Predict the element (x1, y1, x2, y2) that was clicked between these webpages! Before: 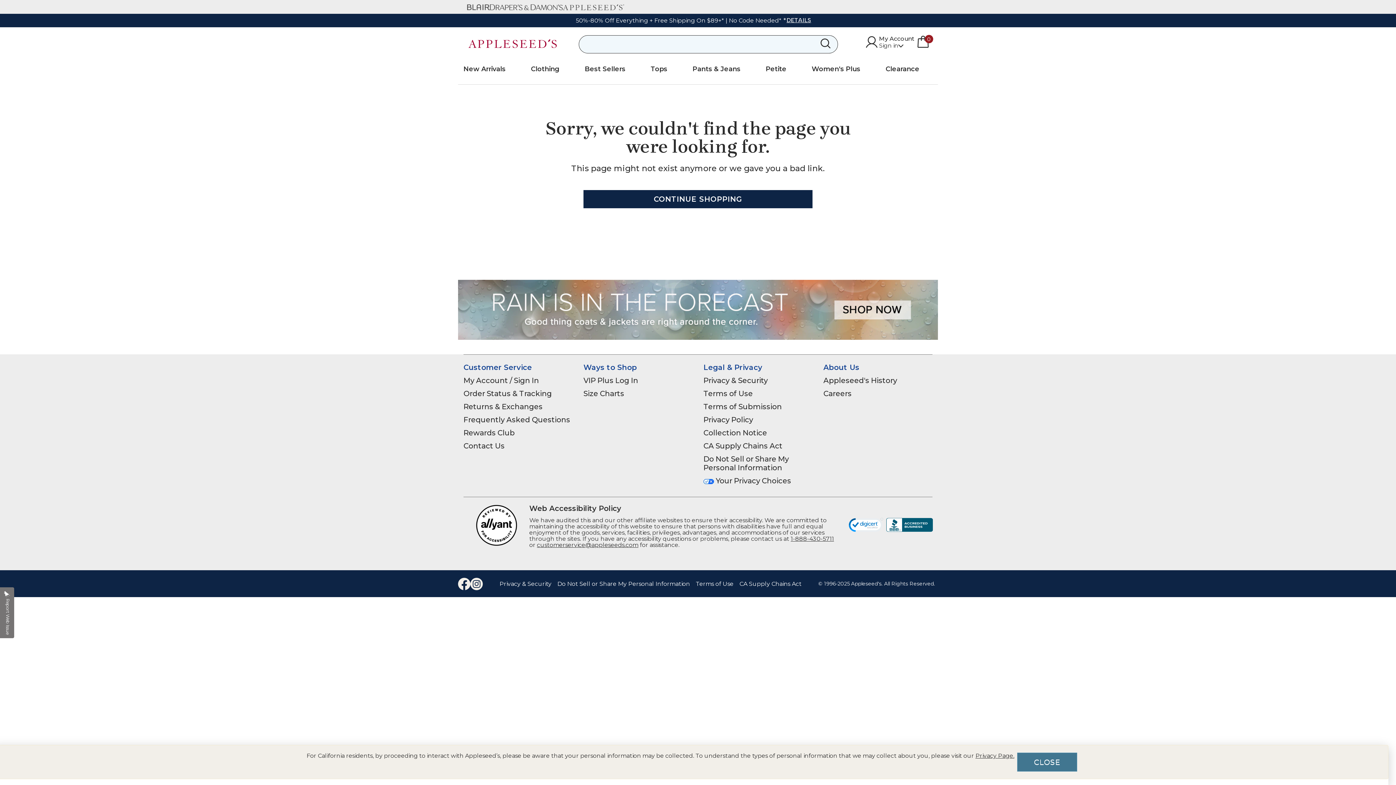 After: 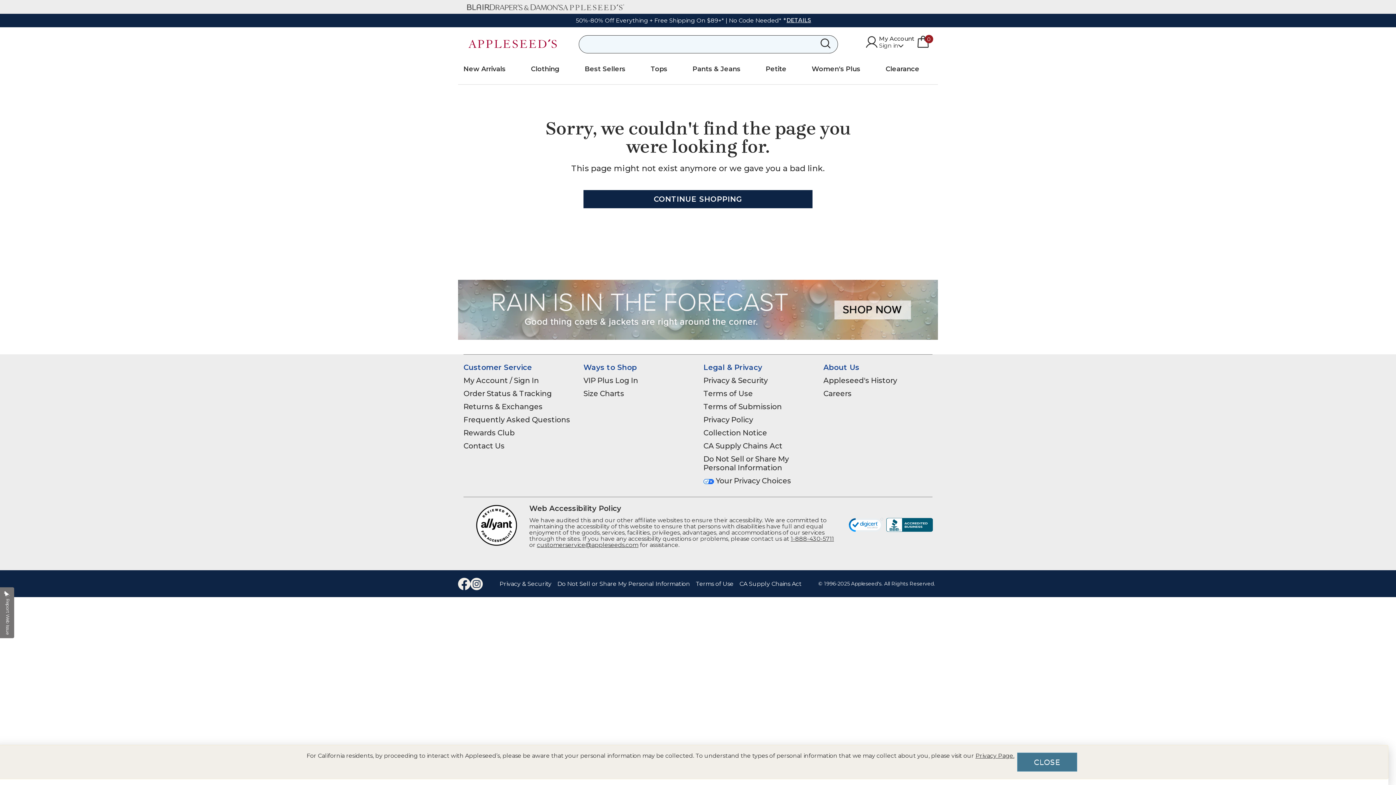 Action: bbox: (882, 521, 933, 528)